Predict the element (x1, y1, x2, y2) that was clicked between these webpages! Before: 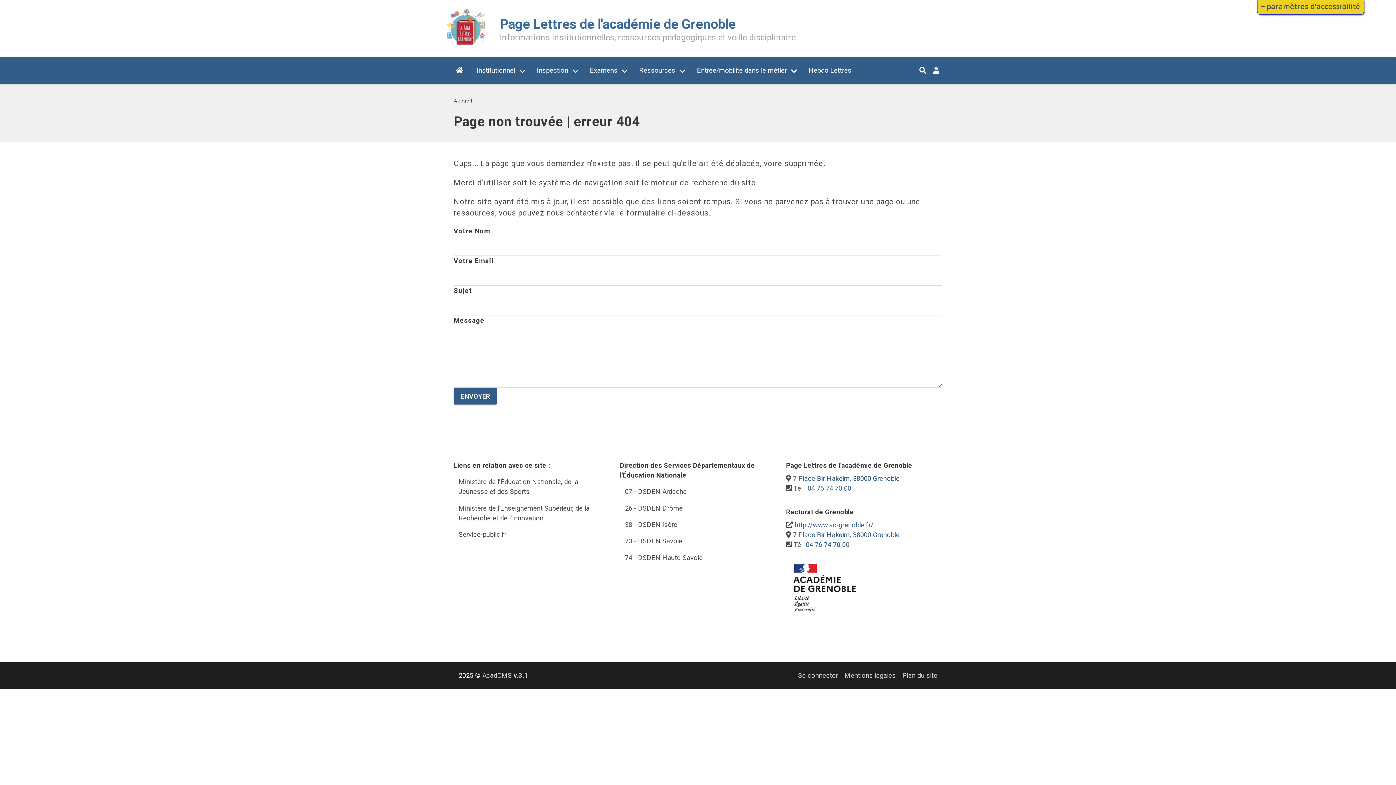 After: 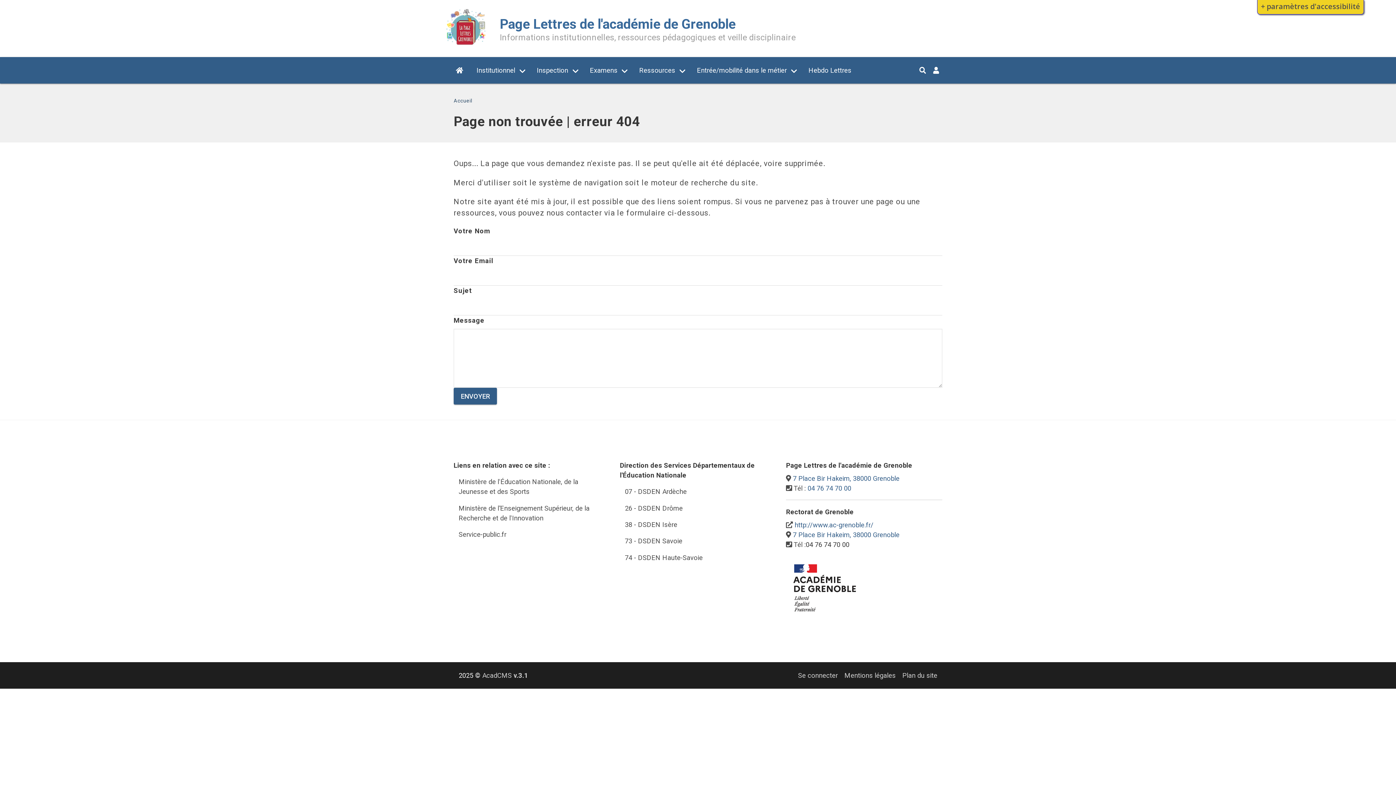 Action: label: 04 76 74 70 00 bbox: (806, 541, 849, 548)